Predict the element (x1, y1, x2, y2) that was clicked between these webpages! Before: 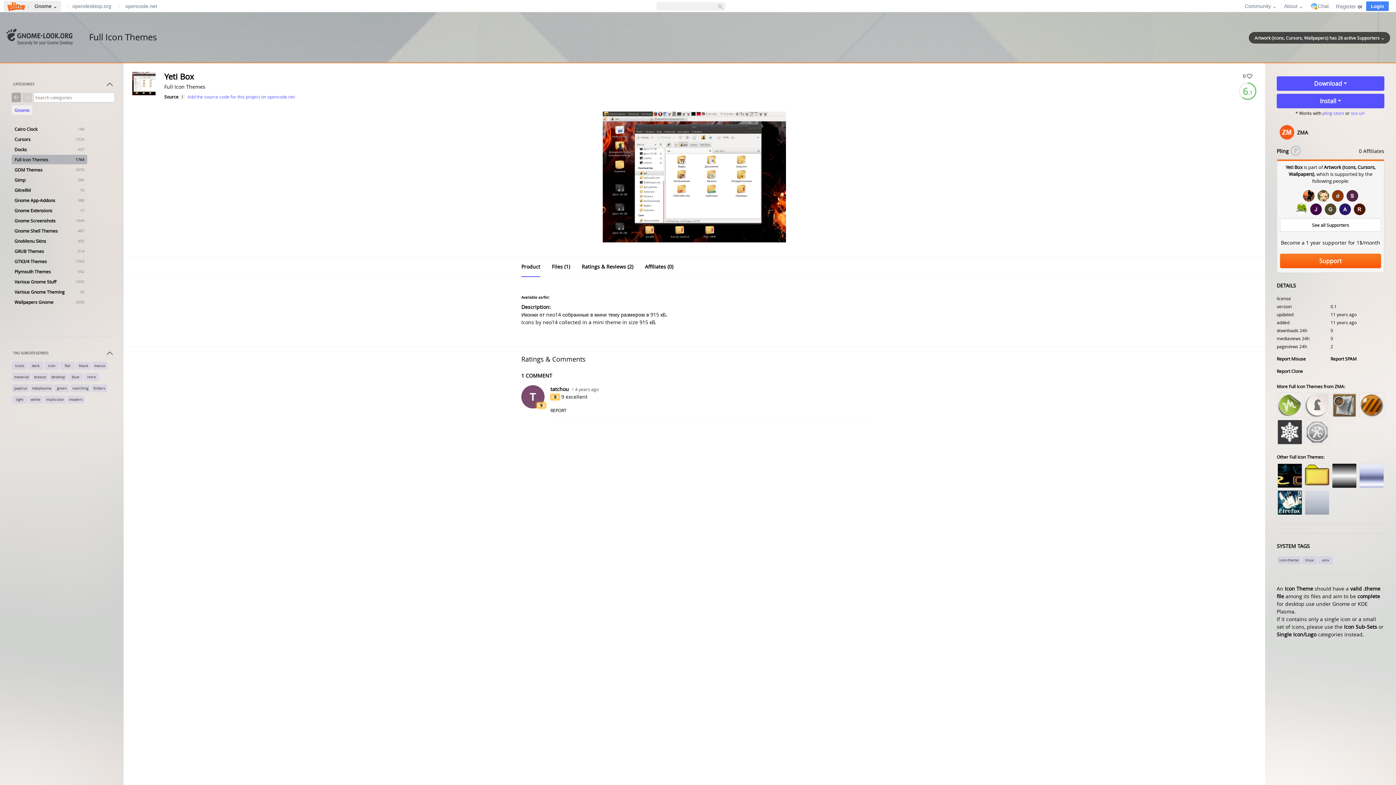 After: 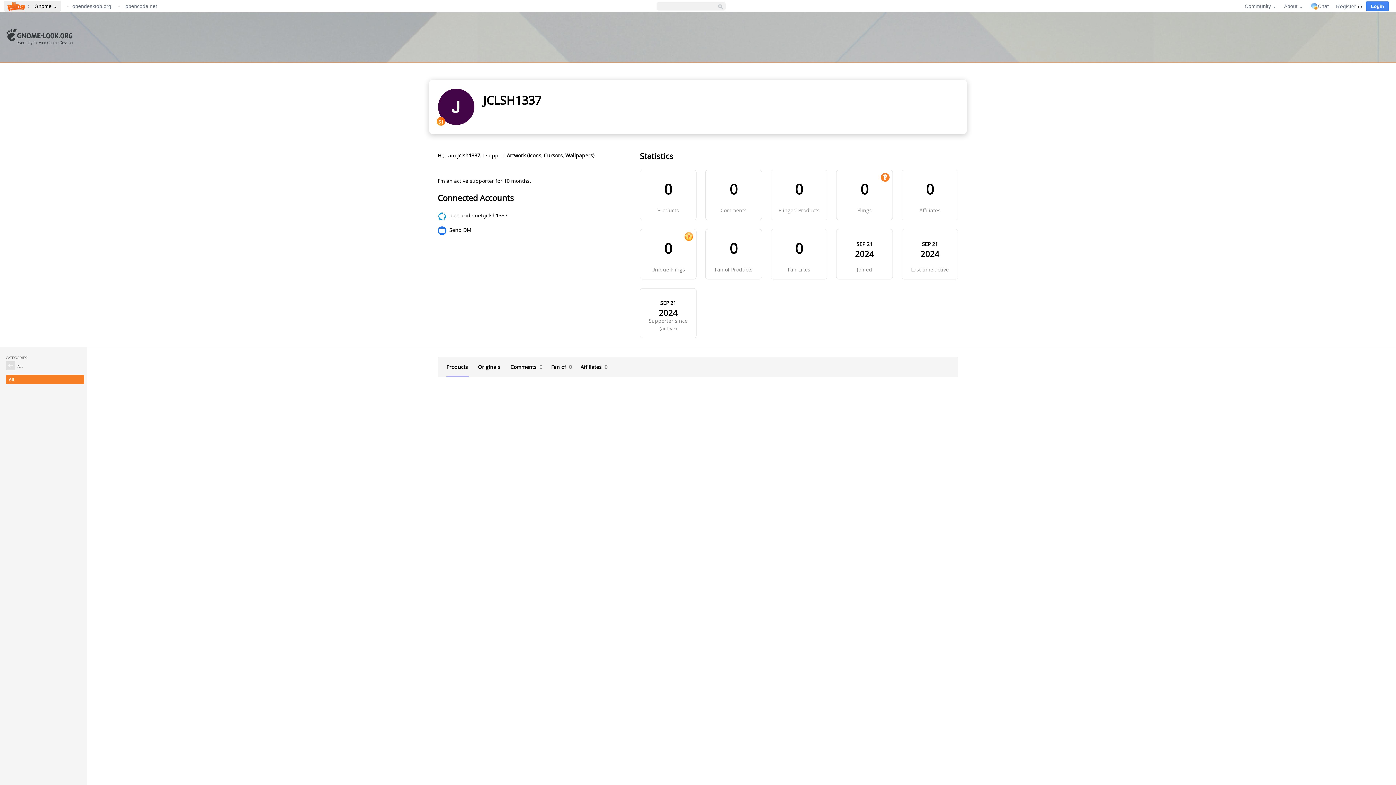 Action: bbox: (1310, 203, 1322, 215)